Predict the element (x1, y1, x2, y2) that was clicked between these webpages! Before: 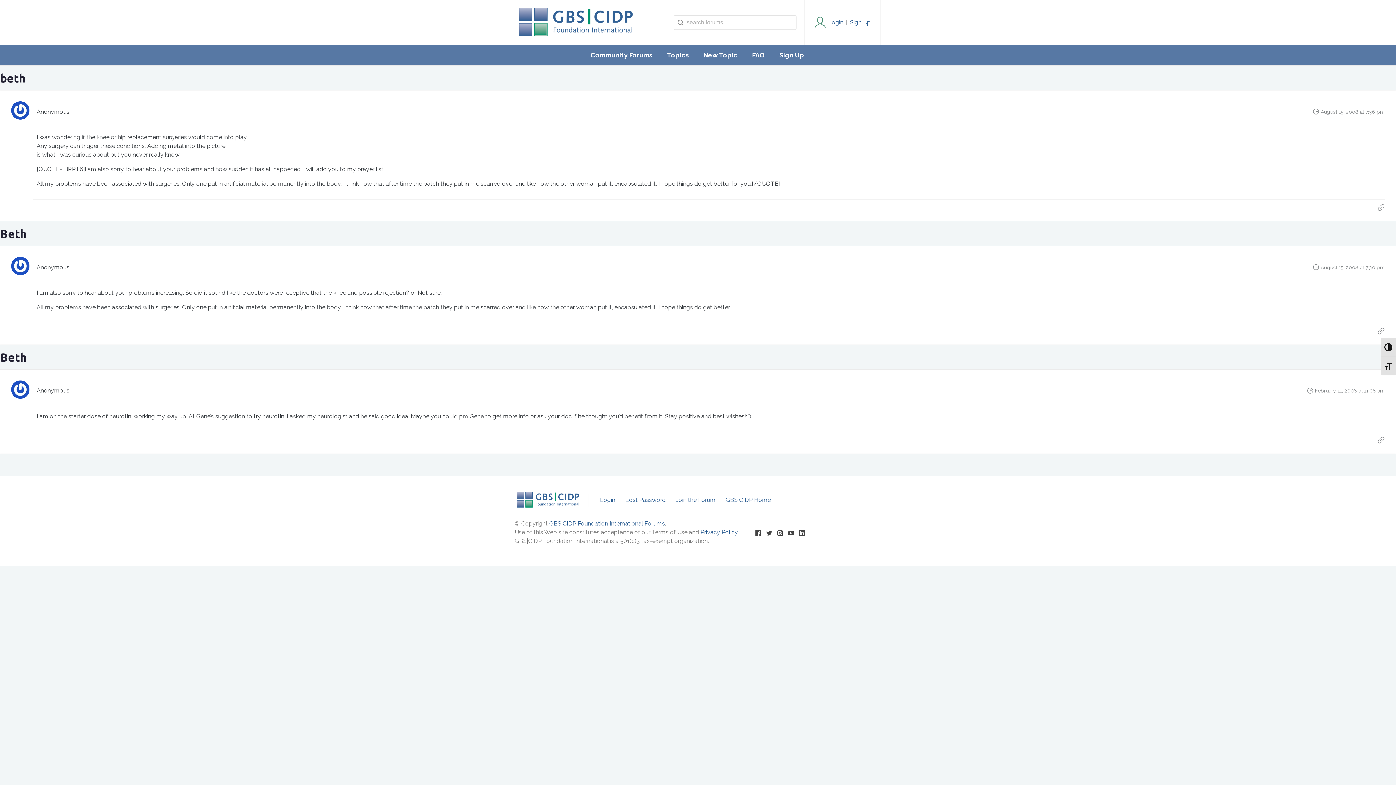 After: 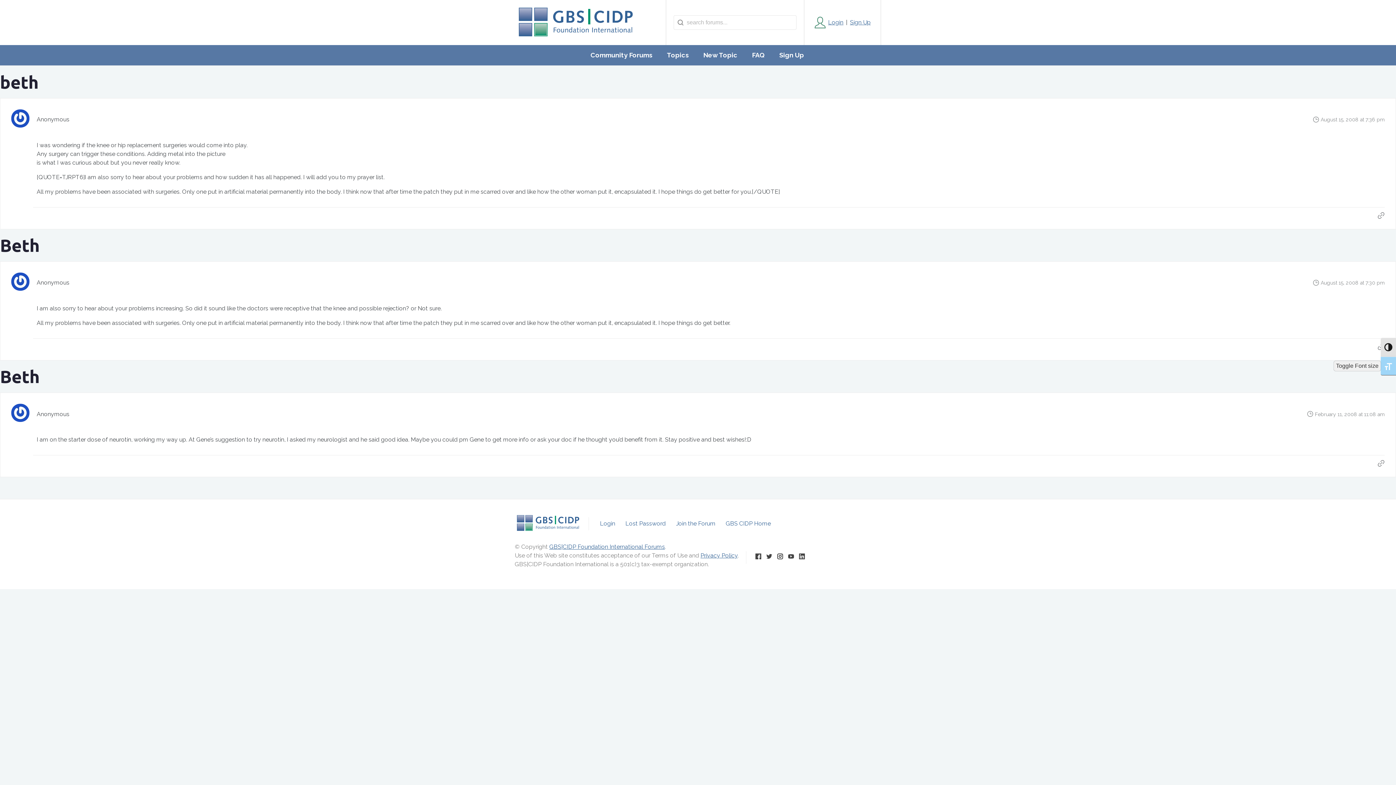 Action: label: Toggle Font size bbox: (1381, 356, 1396, 375)